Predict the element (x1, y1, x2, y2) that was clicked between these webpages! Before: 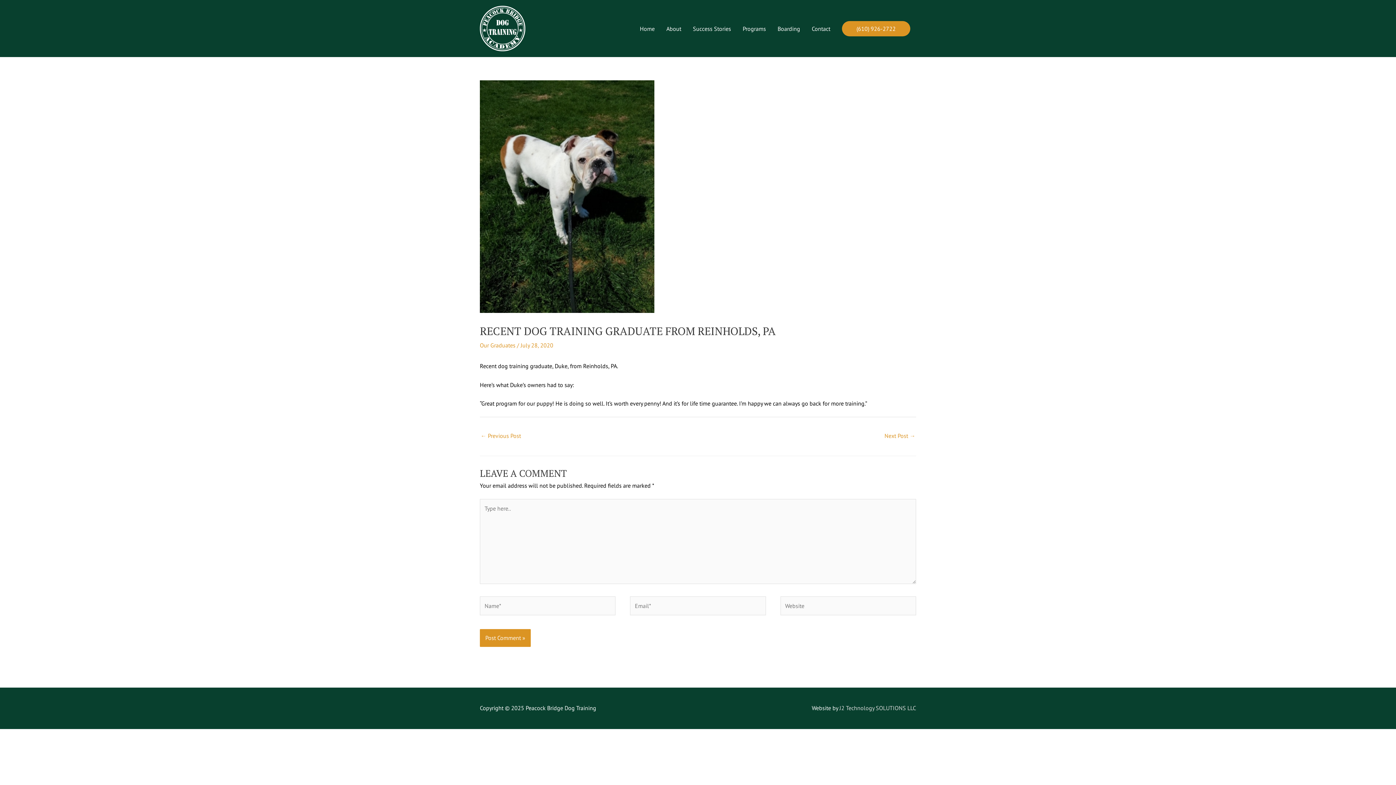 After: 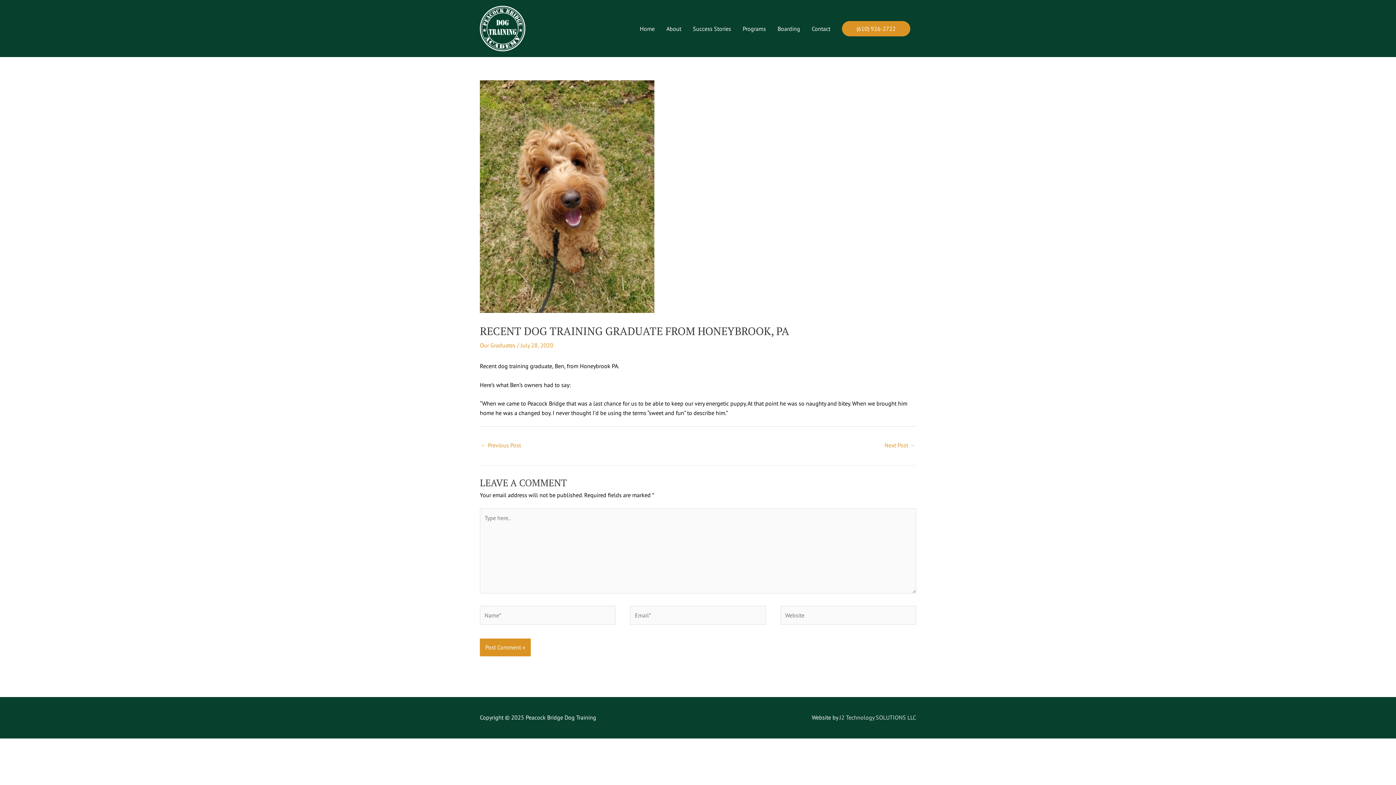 Action: bbox: (884, 429, 915, 443) label: Next Post →